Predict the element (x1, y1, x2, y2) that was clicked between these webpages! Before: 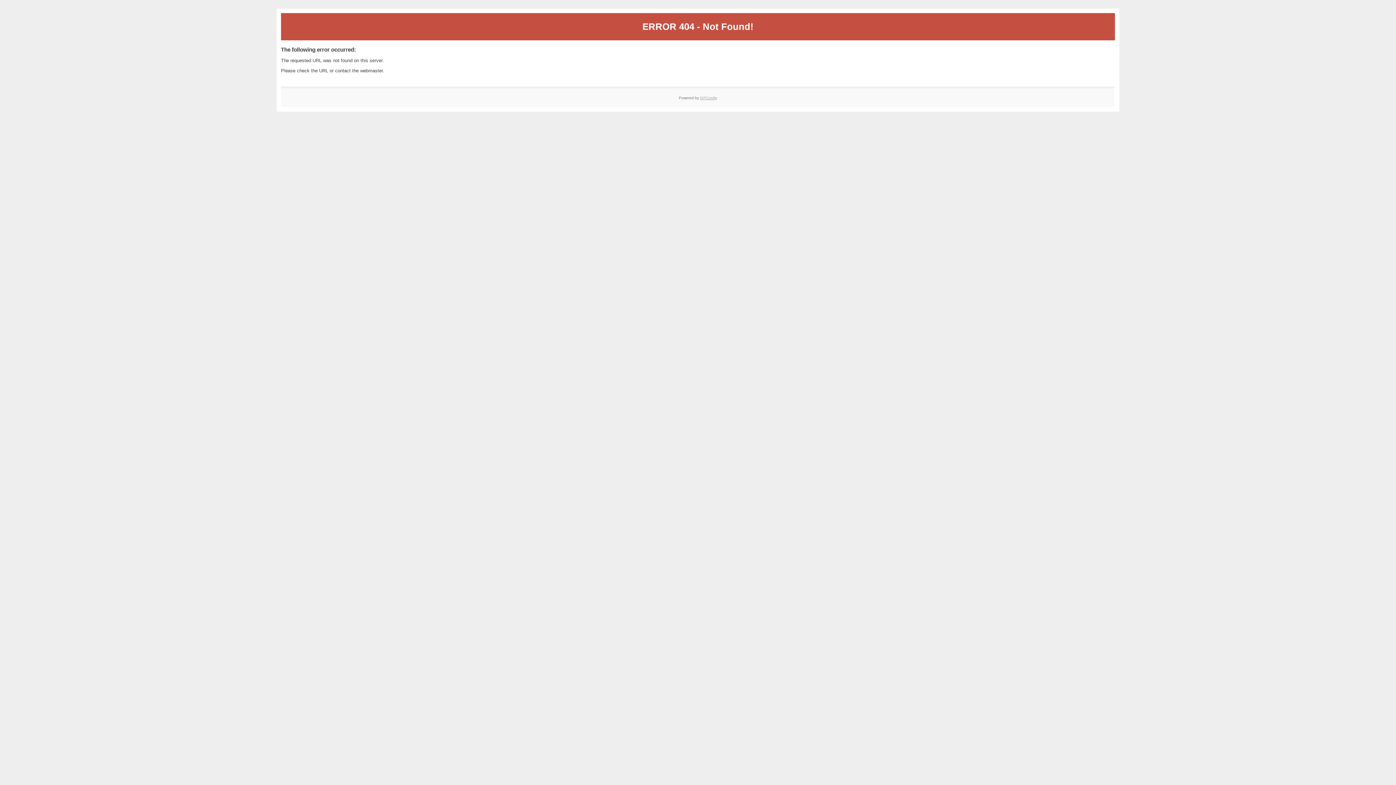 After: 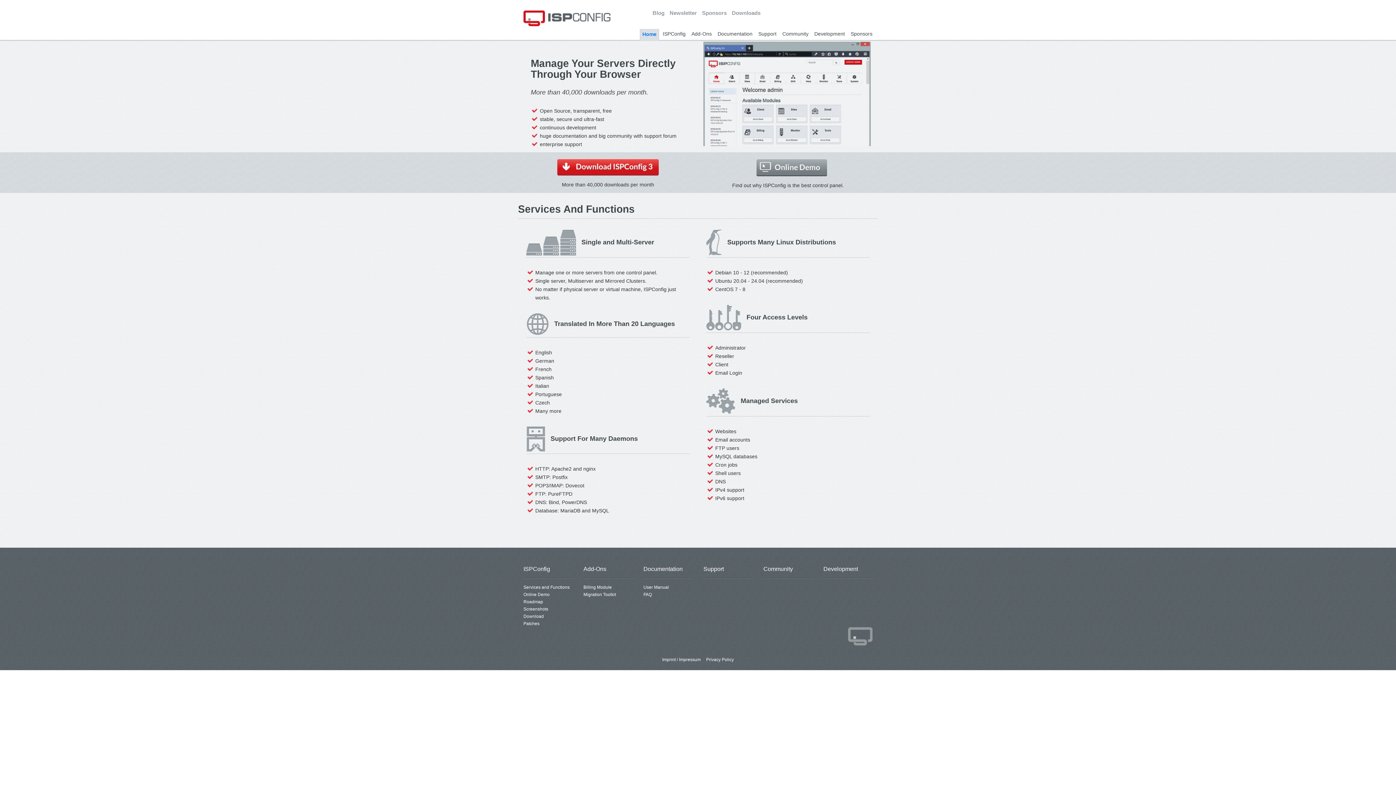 Action: bbox: (700, 95, 717, 99) label: ISPConfig